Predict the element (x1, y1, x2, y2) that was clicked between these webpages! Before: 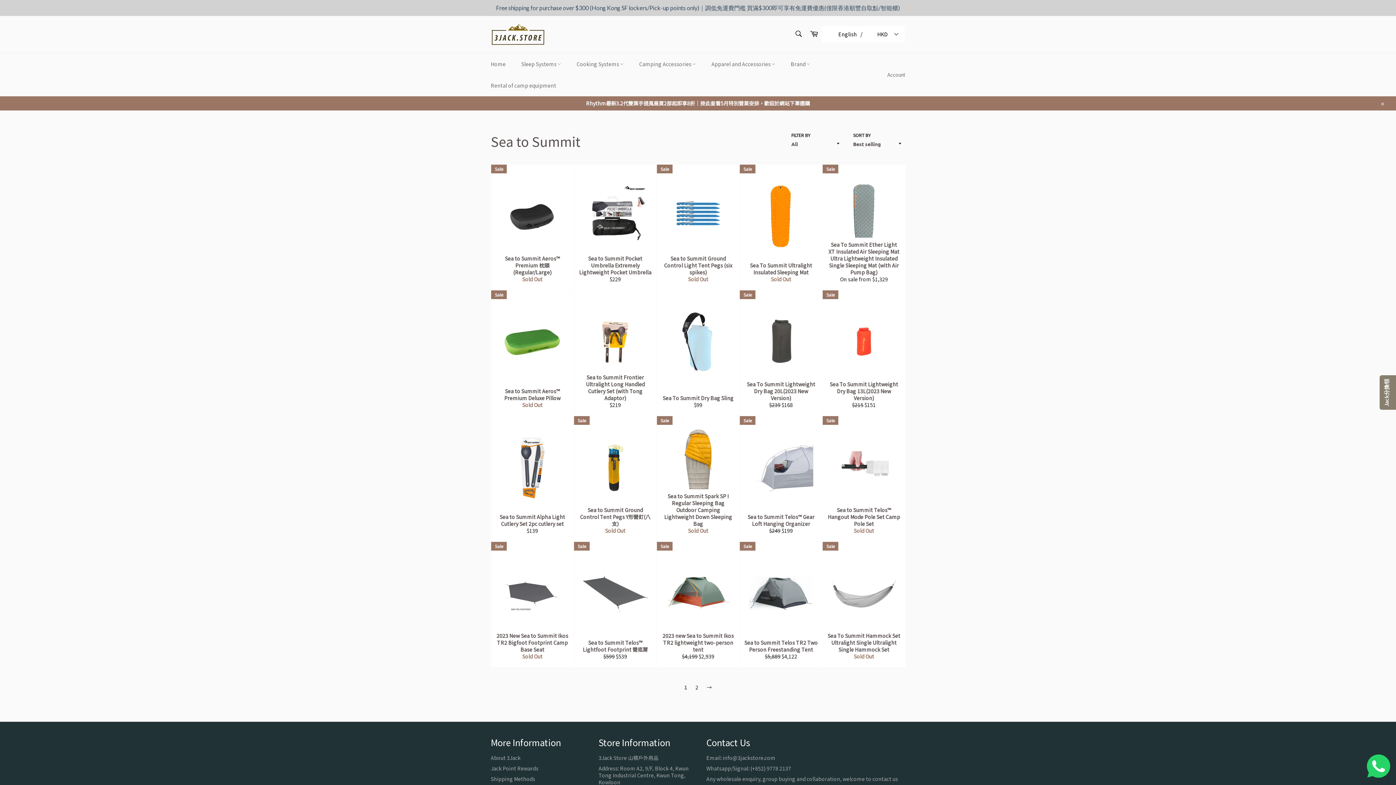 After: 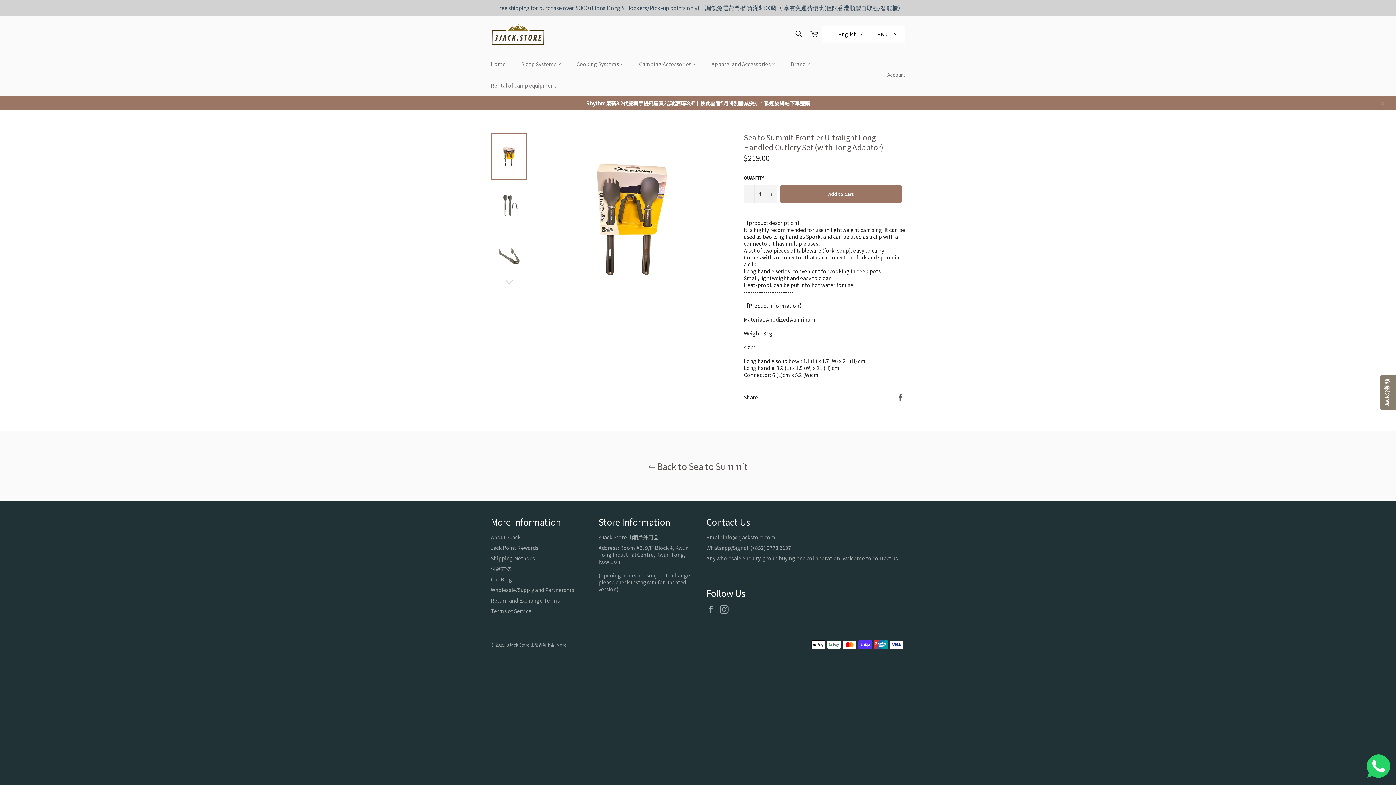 Action: bbox: (573, 290, 656, 416) label: Sea to Summit Frontier Ultralight Long Handled Cutlery Set (with Tong Adaptor)
Regular price
$219